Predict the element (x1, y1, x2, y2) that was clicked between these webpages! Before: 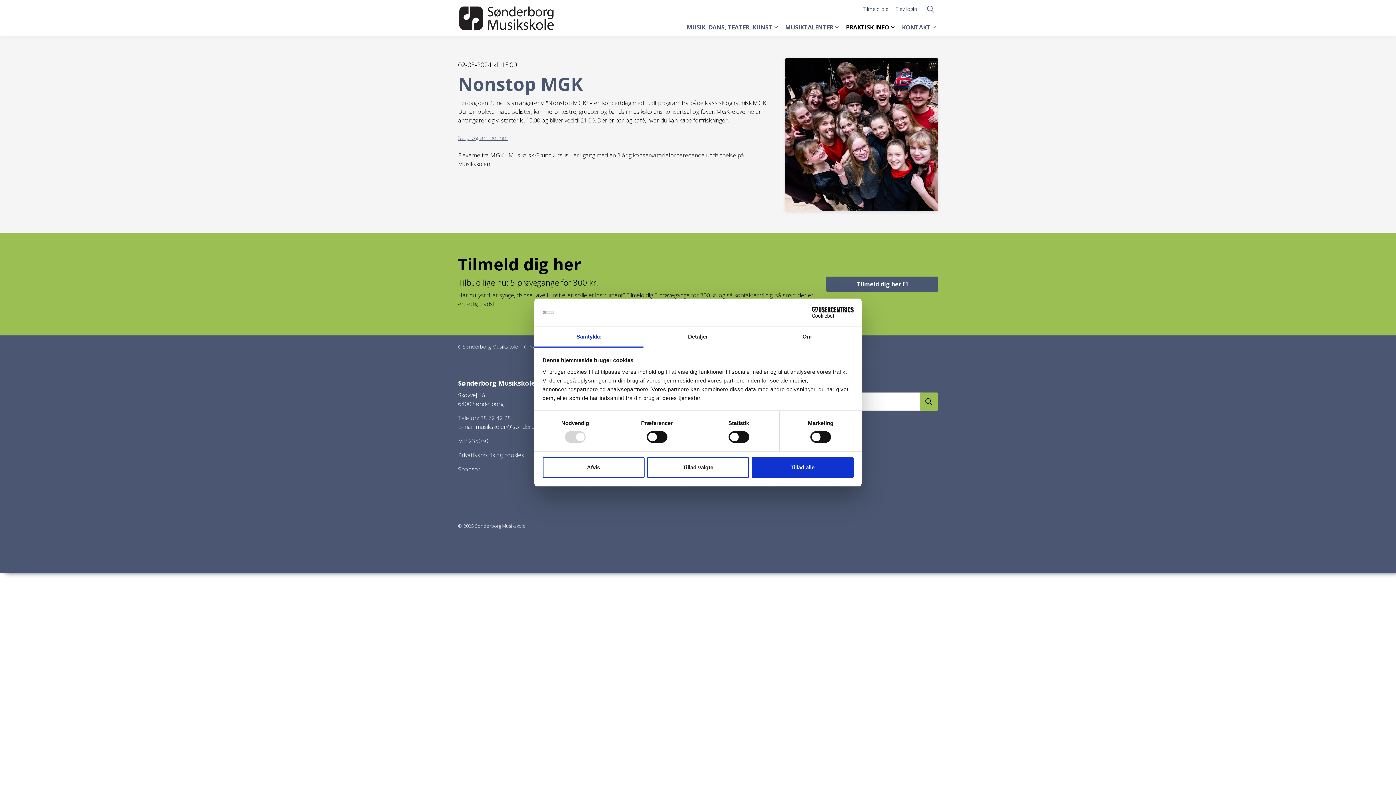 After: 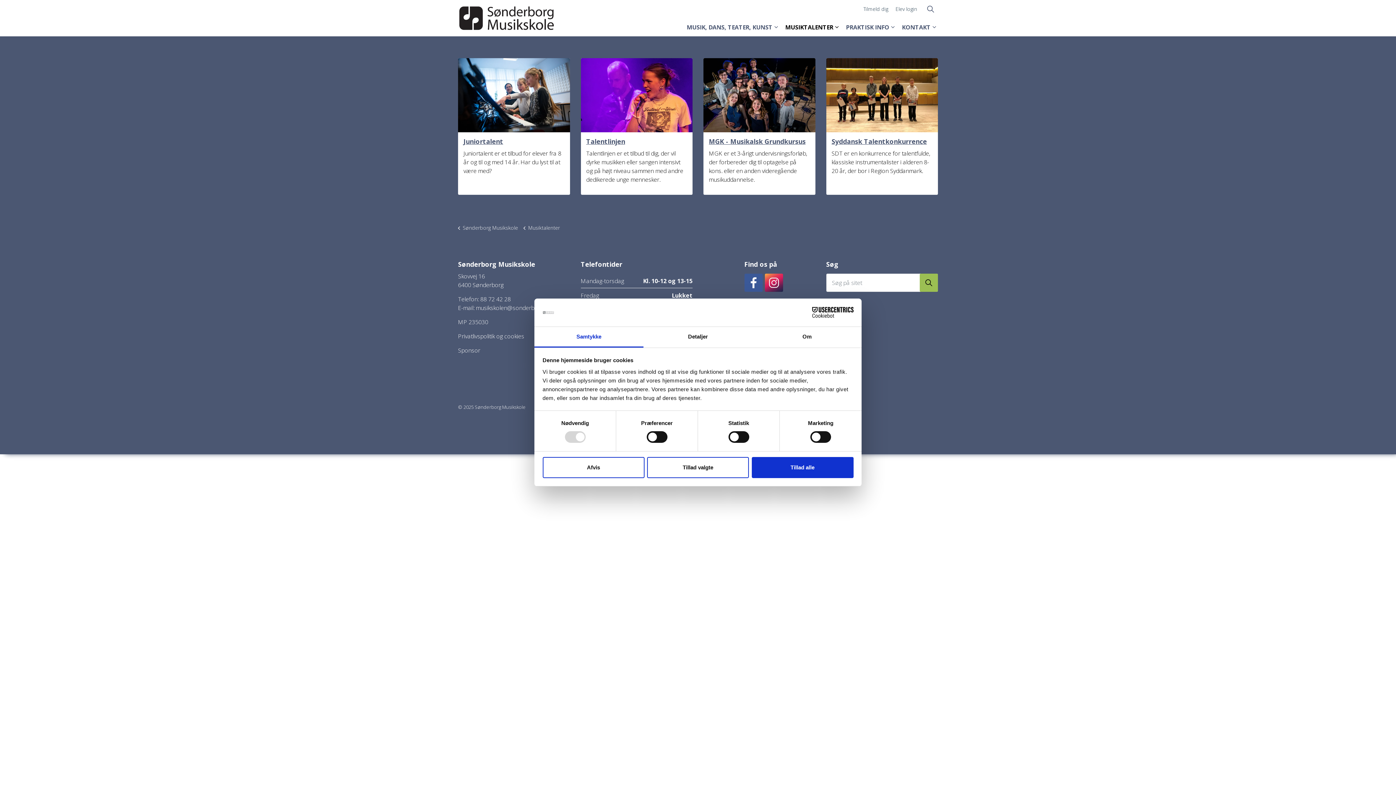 Action: label: MUSIKTALENTER bbox: (780, 18, 840, 36)